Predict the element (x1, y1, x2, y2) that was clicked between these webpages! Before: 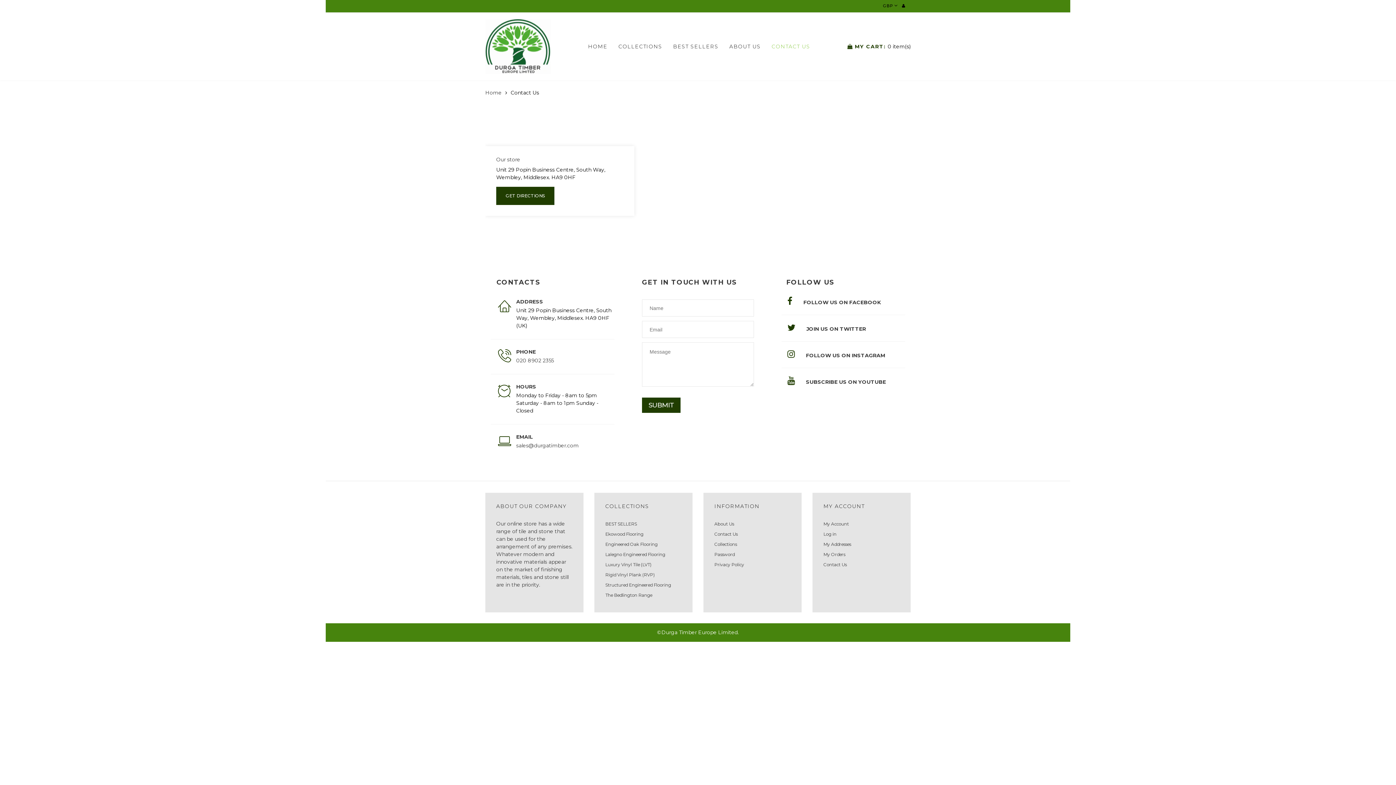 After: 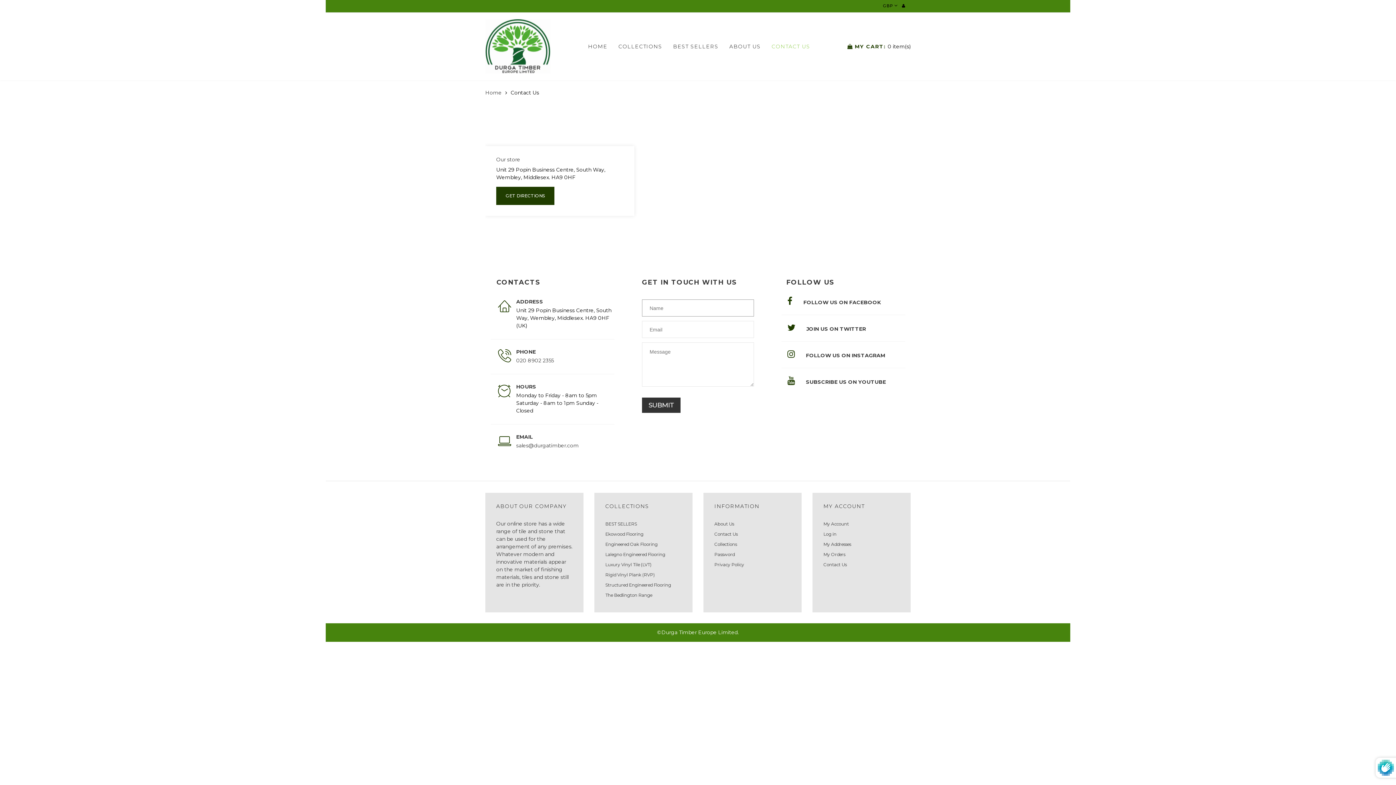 Action: bbox: (642, 397, 680, 413) label: SUBMIT